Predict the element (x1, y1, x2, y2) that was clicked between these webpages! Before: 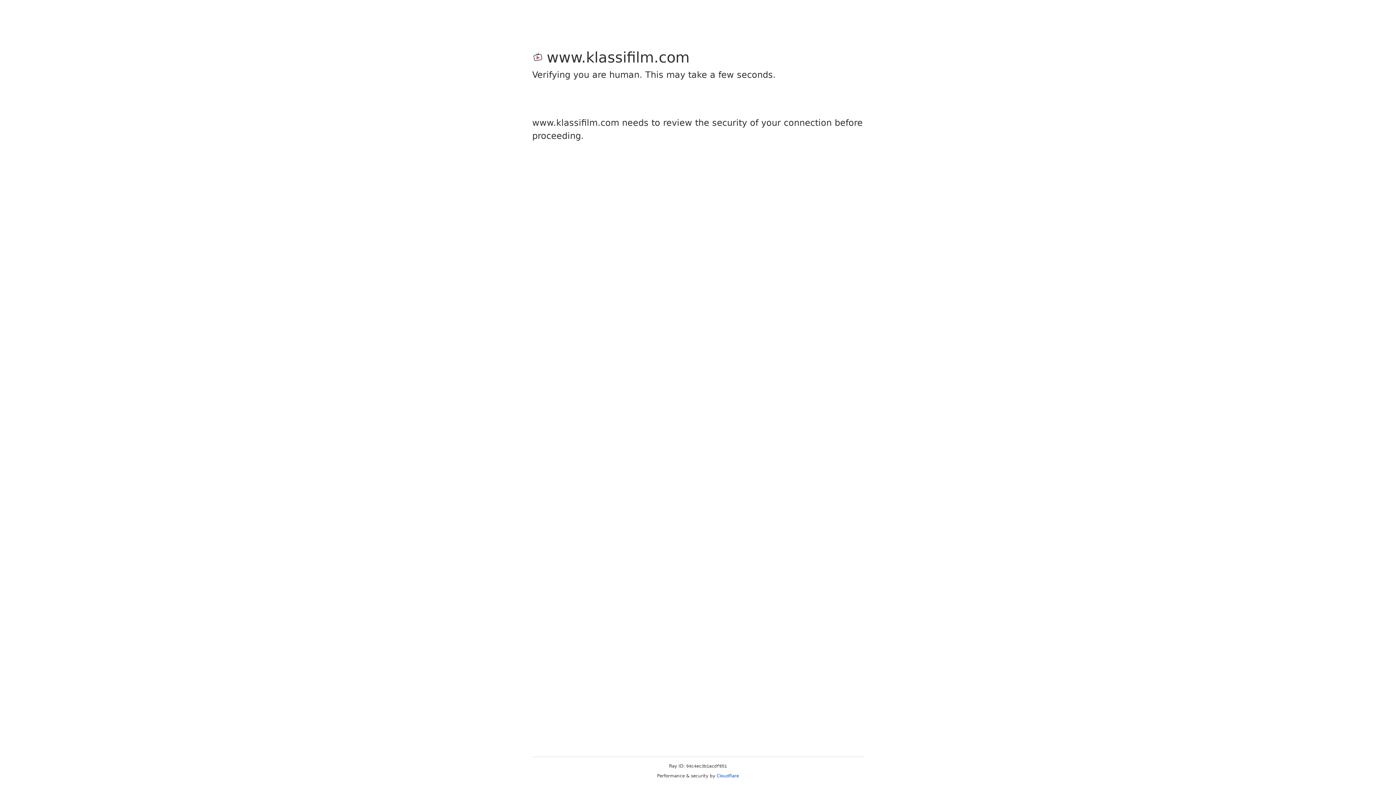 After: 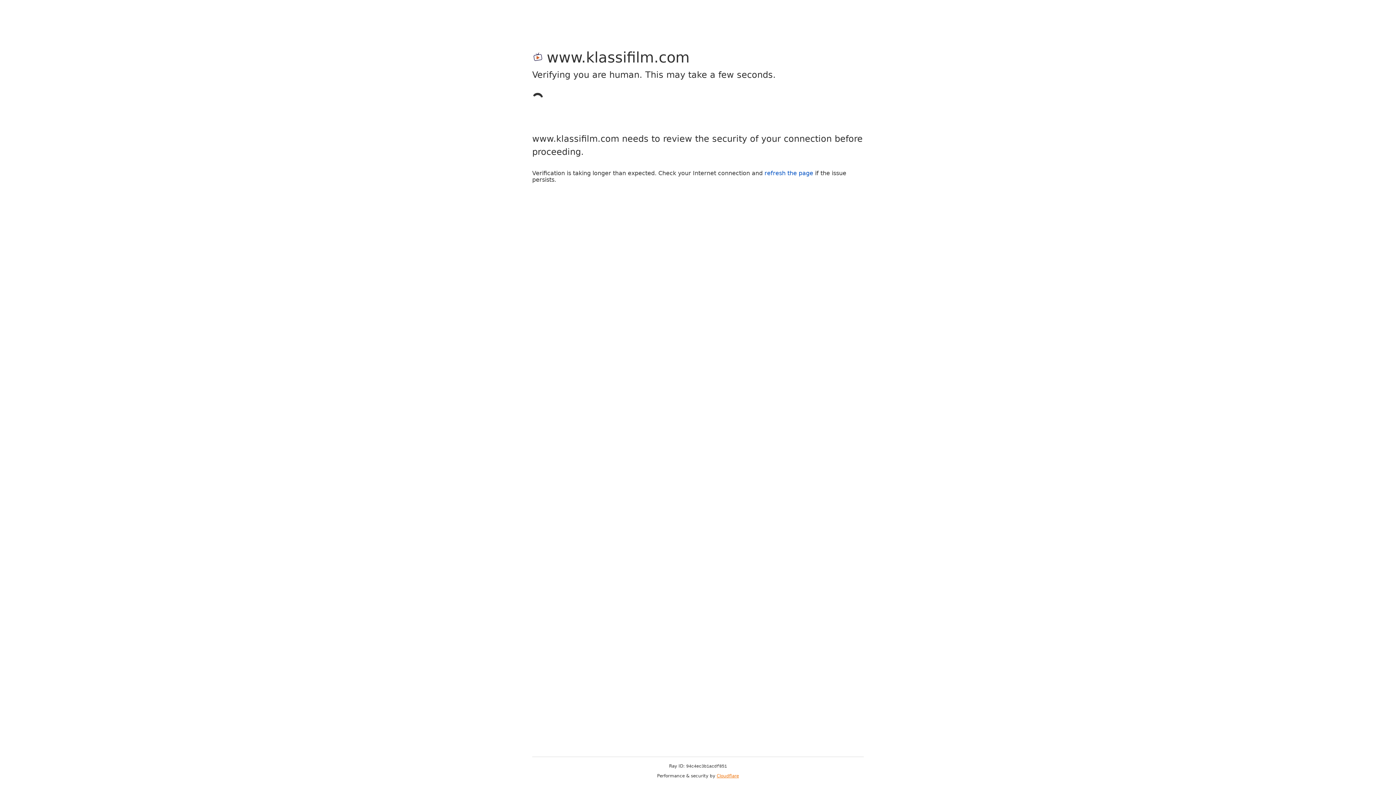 Action: label: Cloudflare bbox: (716, 773, 739, 778)